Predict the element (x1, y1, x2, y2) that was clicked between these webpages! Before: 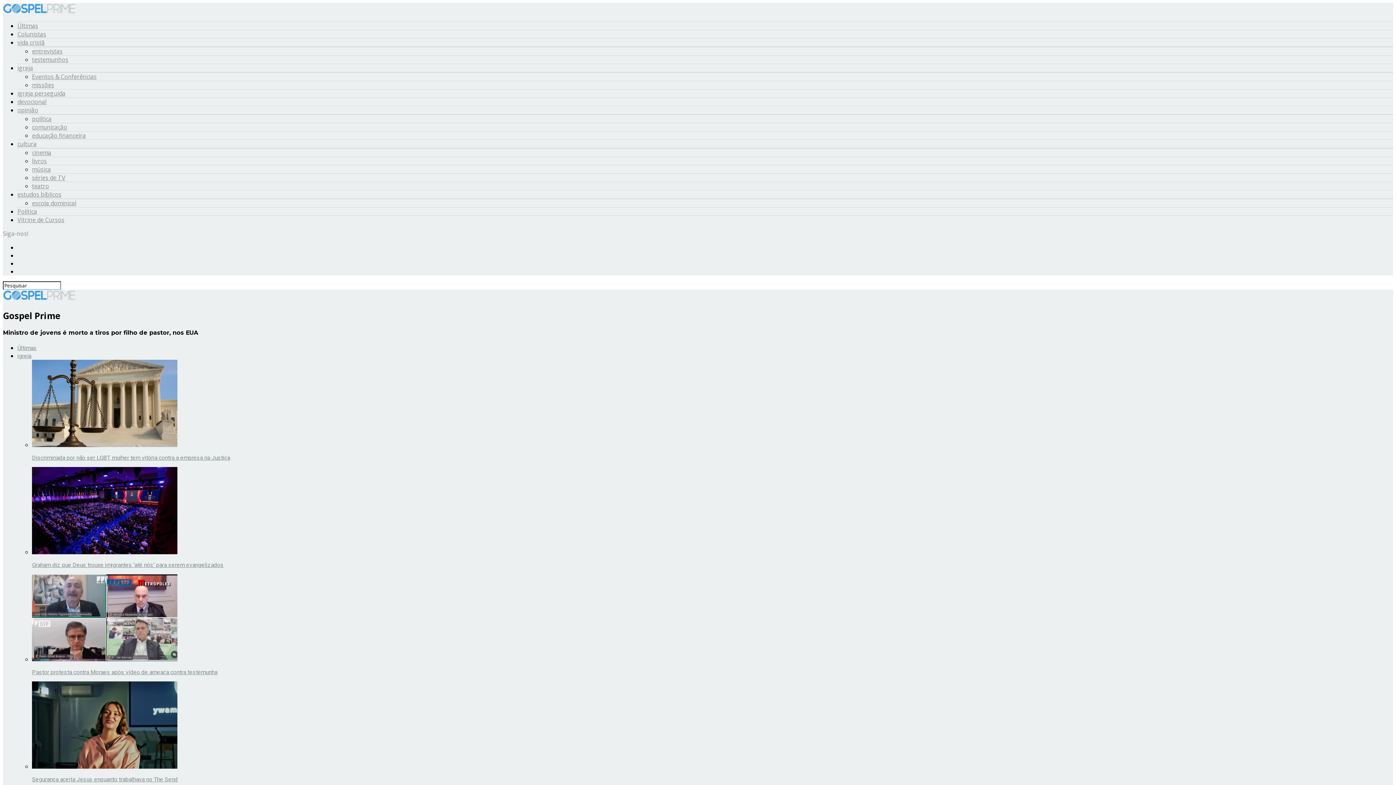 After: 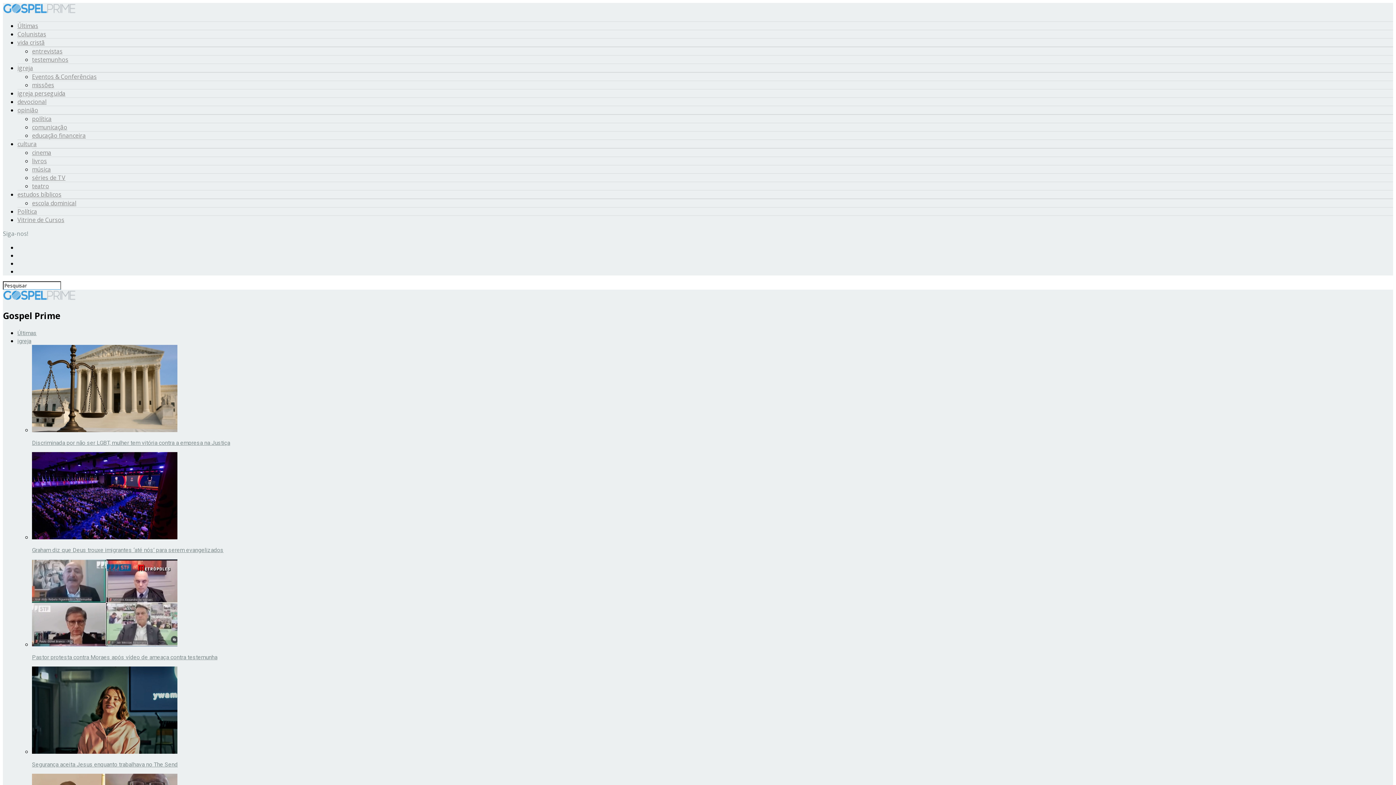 Action: label: séries de TV bbox: (32, 173, 65, 181)